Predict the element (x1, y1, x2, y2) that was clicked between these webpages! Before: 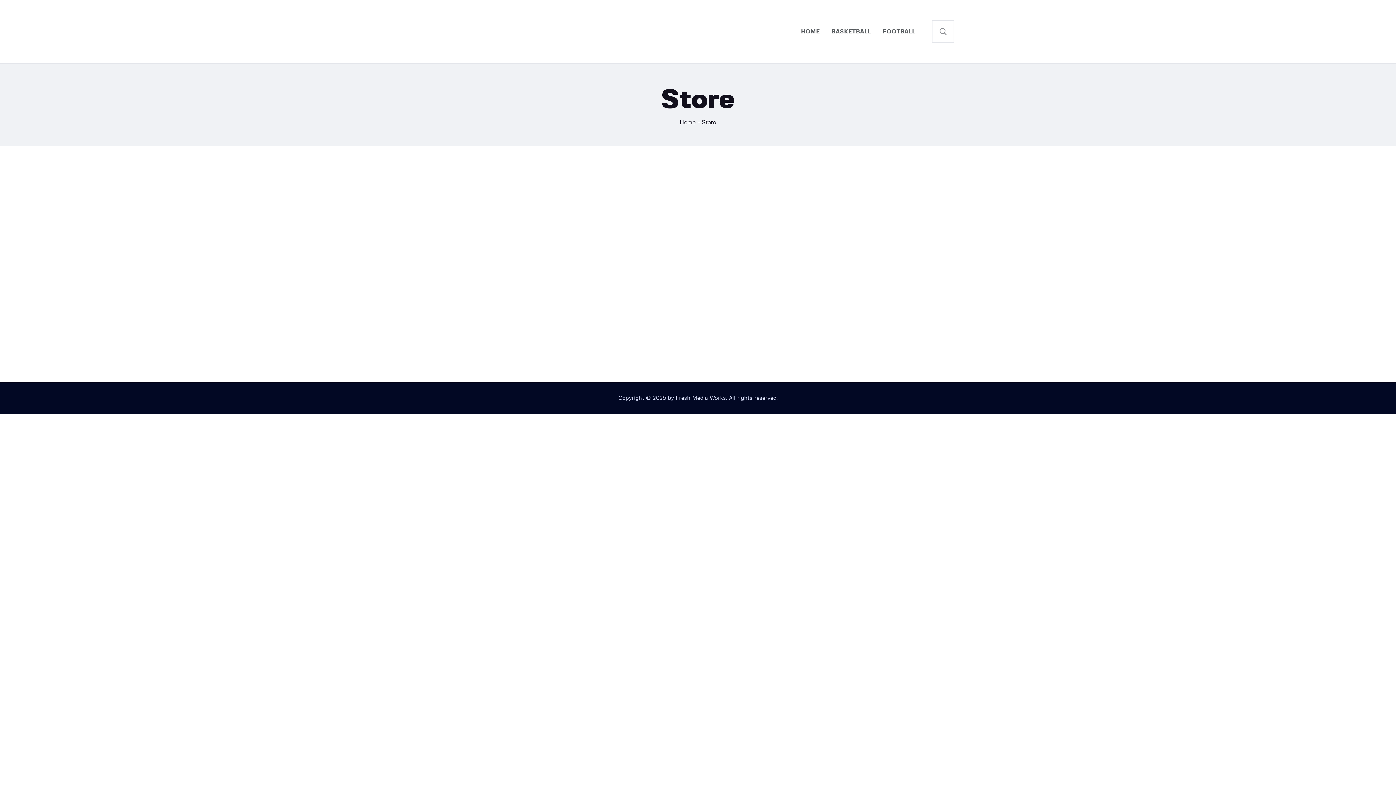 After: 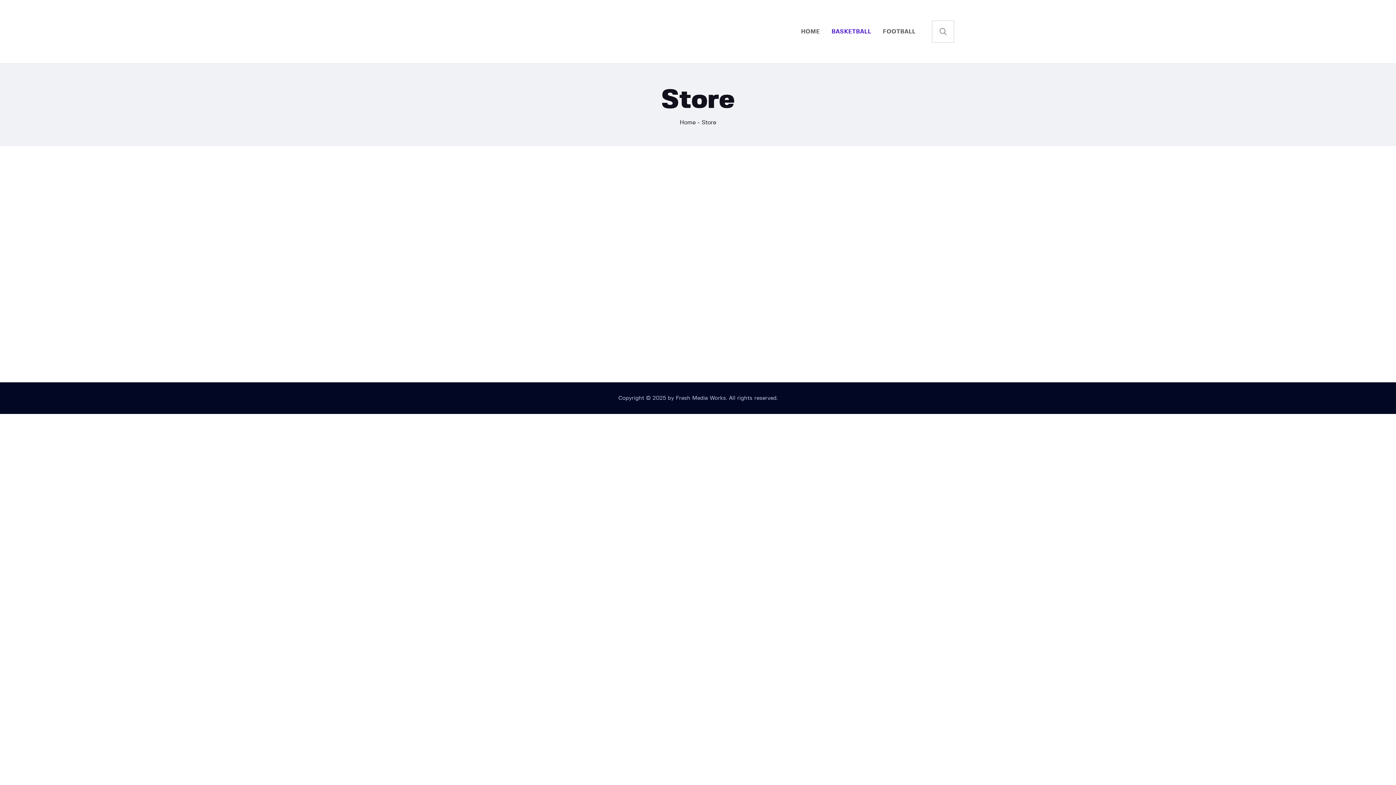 Action: label: BASKETBALL bbox: (825, 21, 877, 41)